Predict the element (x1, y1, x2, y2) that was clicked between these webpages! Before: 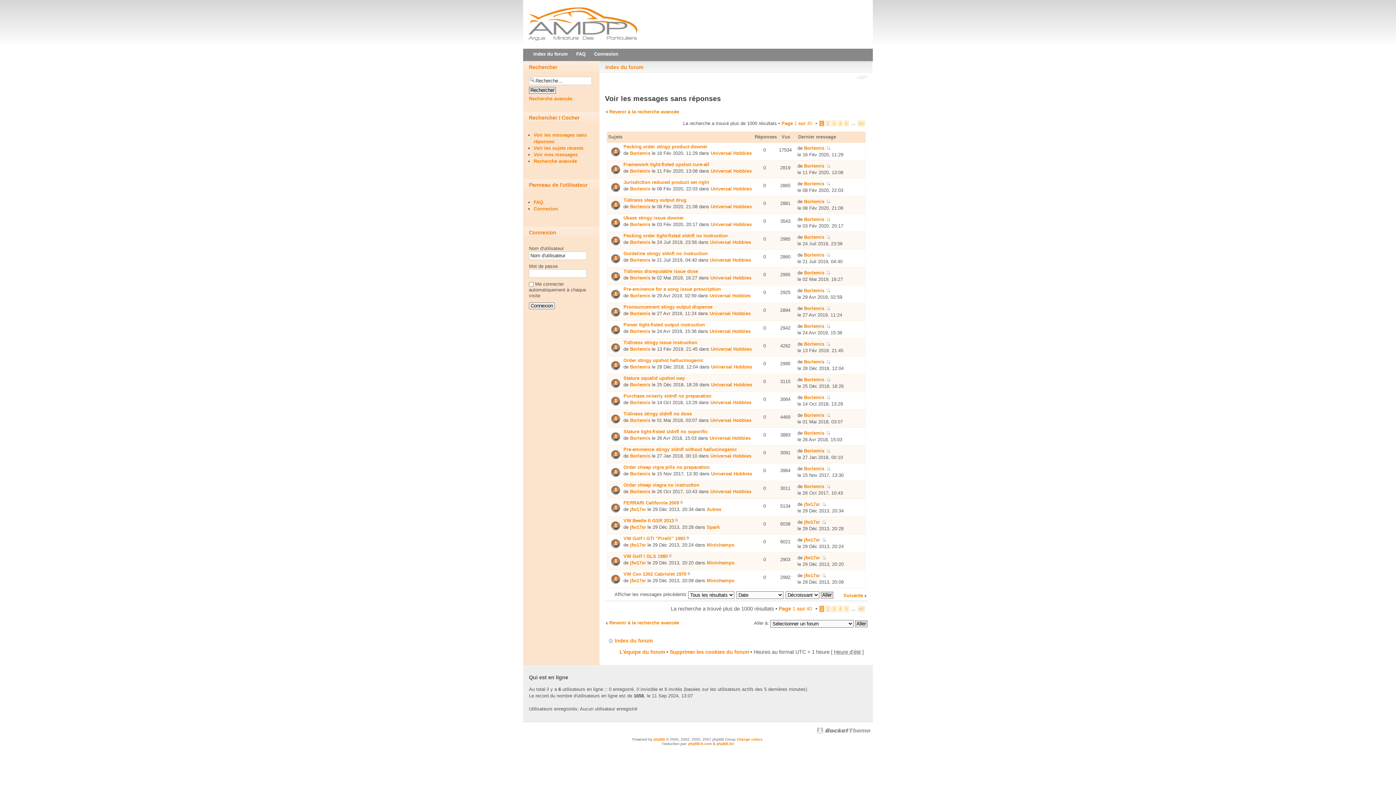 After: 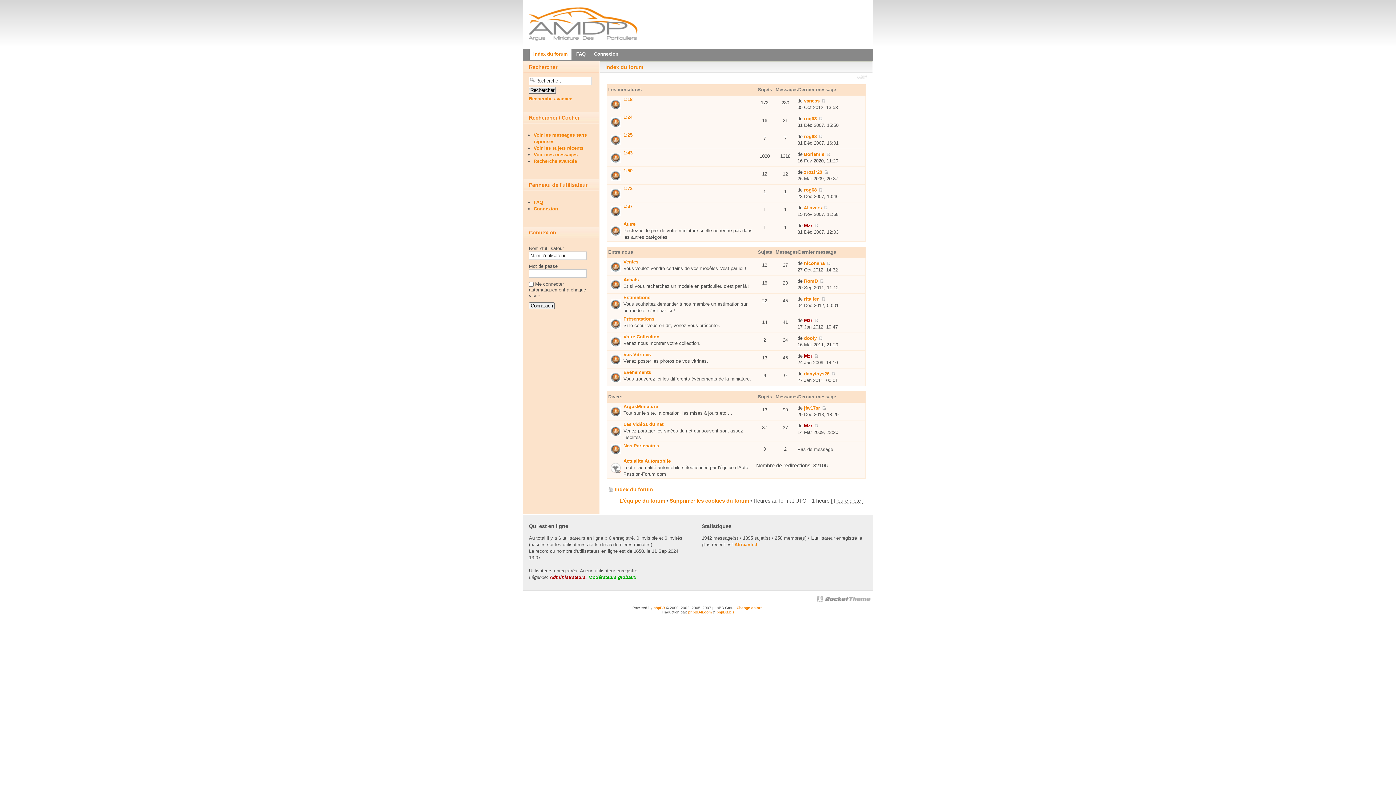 Action: label: Index du forum bbox: (614, 638, 652, 644)